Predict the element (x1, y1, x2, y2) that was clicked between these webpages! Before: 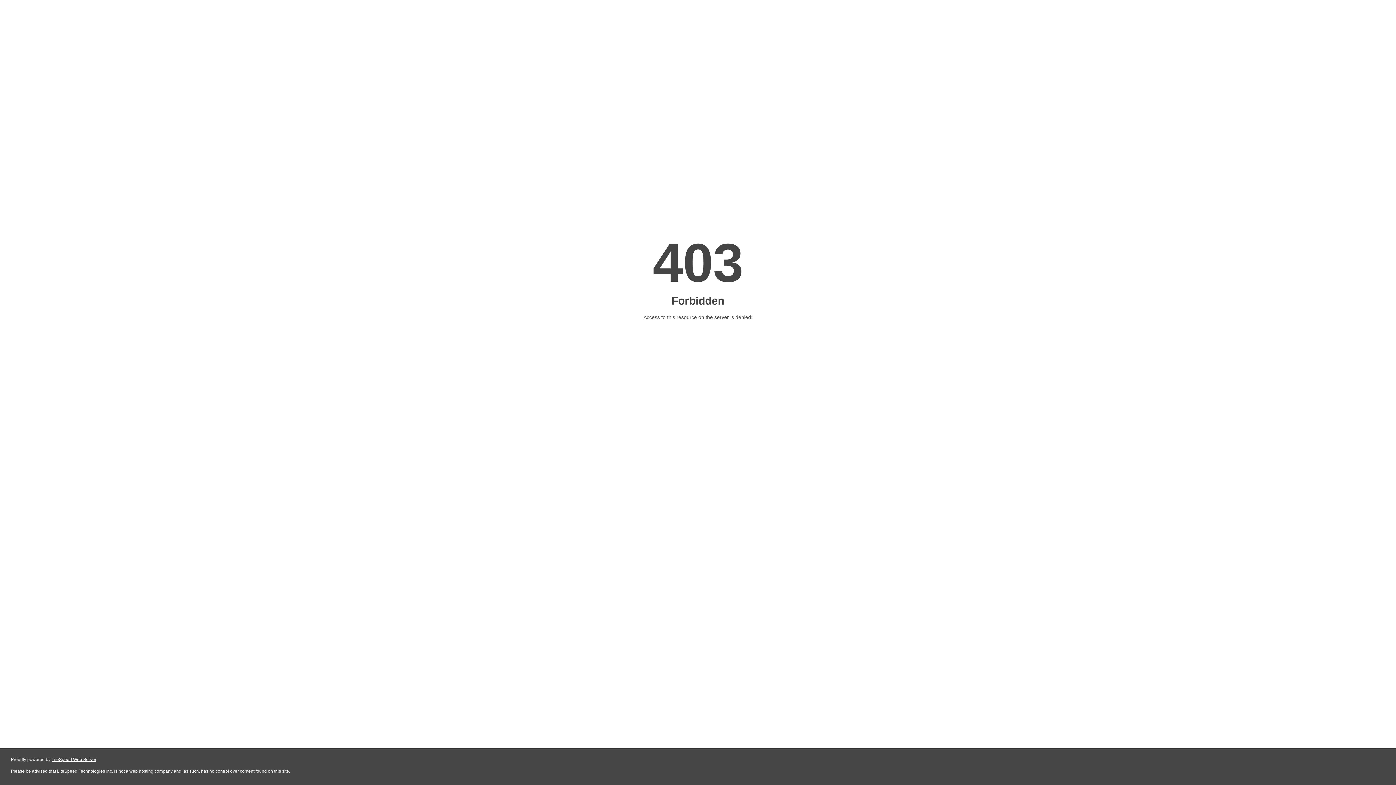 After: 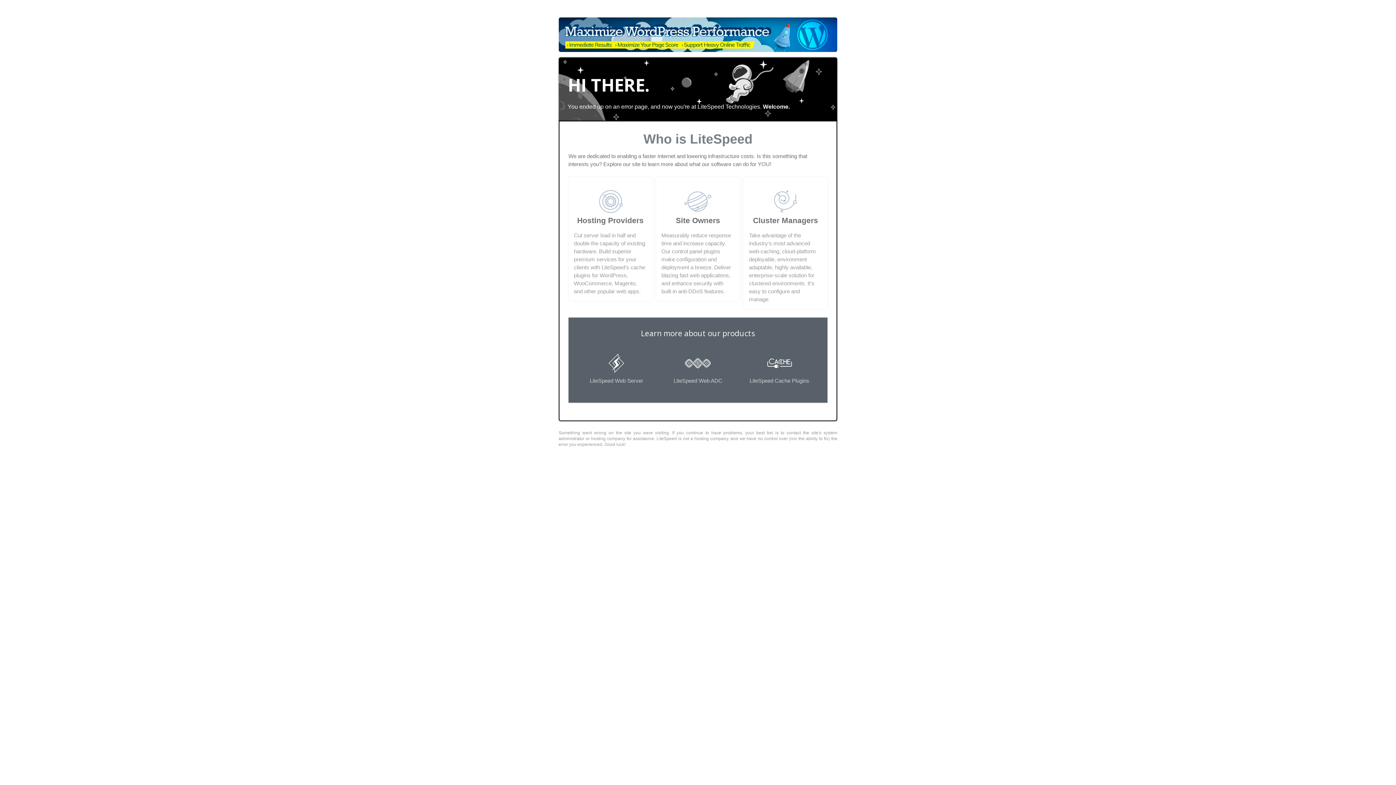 Action: label: LiteSpeed Web Server bbox: (51, 757, 96, 762)